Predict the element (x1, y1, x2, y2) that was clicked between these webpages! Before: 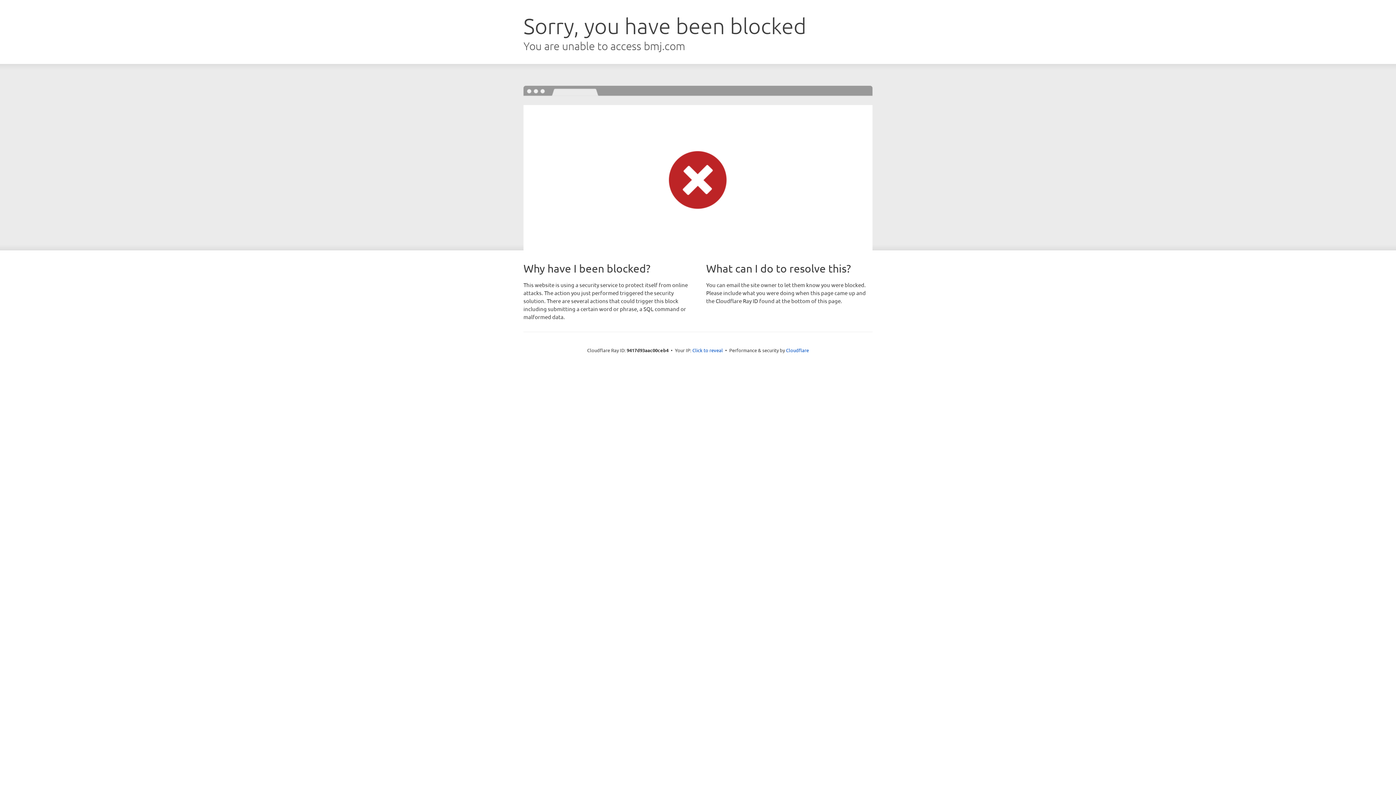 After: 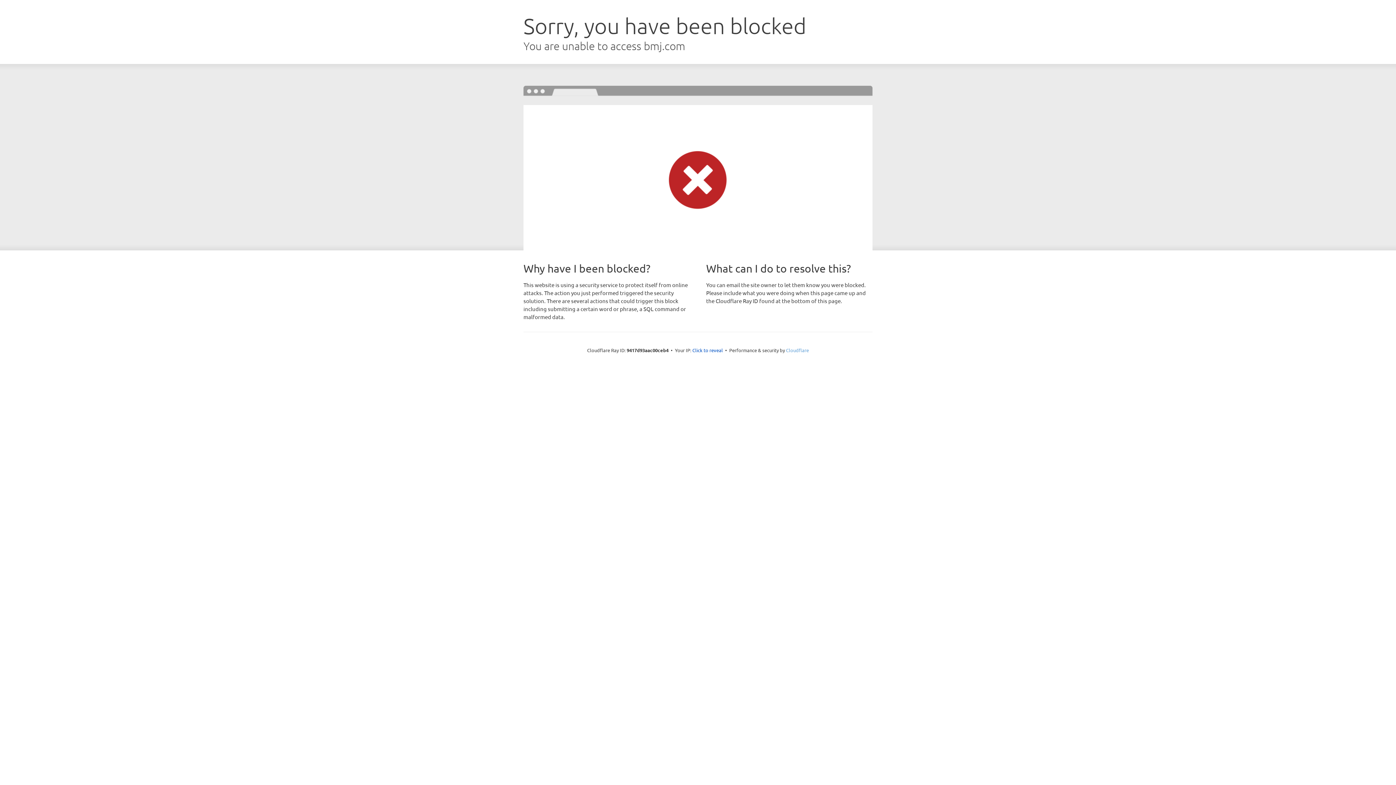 Action: label: Cloudflare bbox: (786, 347, 809, 353)